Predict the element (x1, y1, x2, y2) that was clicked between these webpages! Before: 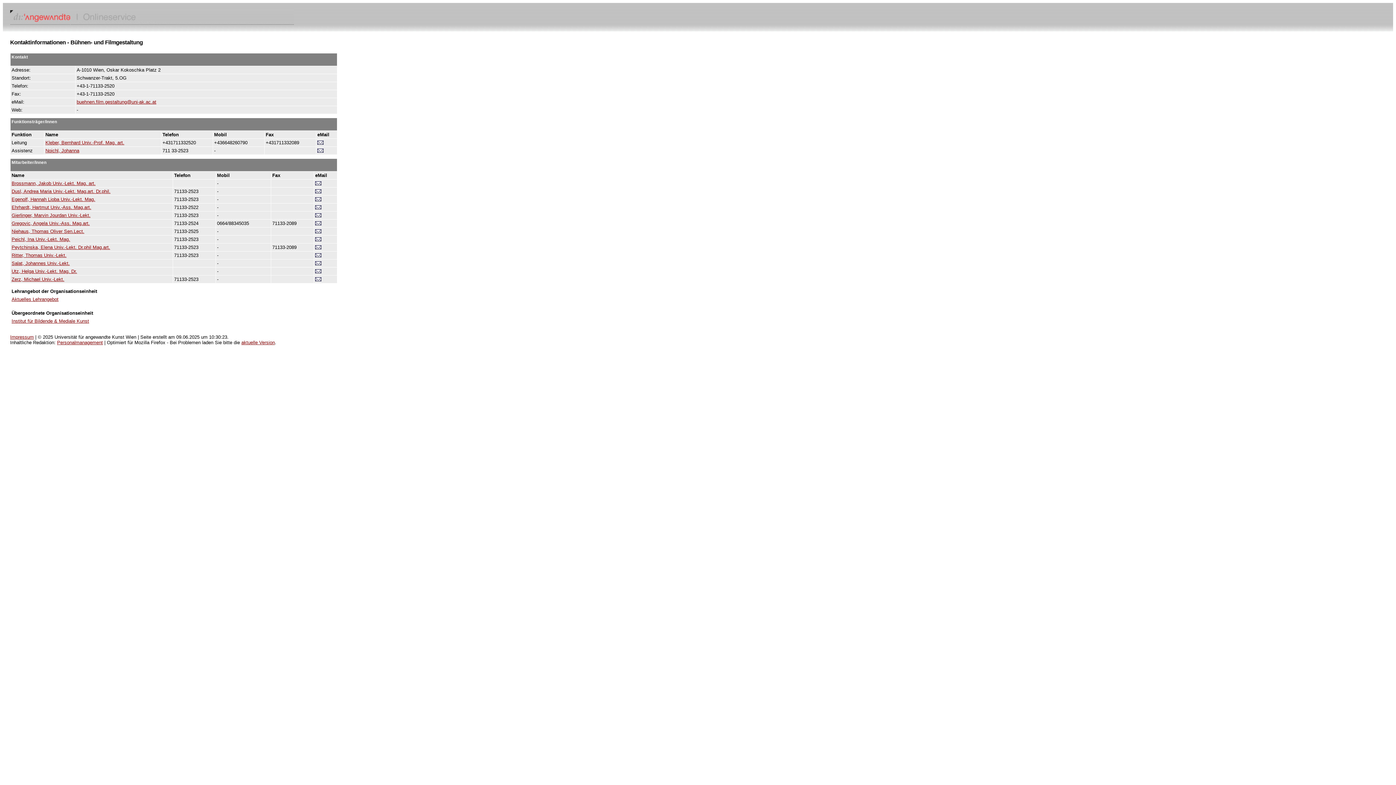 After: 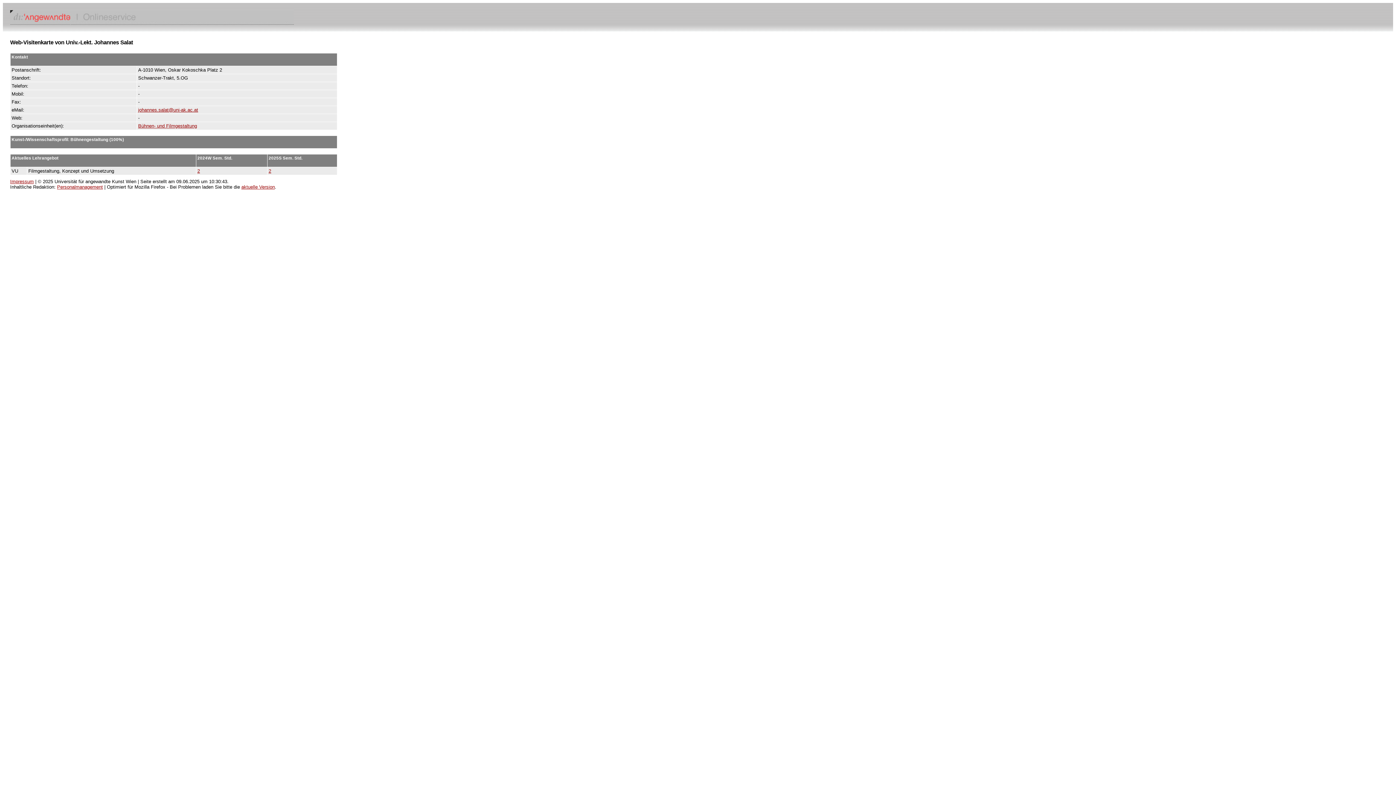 Action: label: Salat, Johannes Univ.-Lekt. bbox: (11, 260, 69, 266)